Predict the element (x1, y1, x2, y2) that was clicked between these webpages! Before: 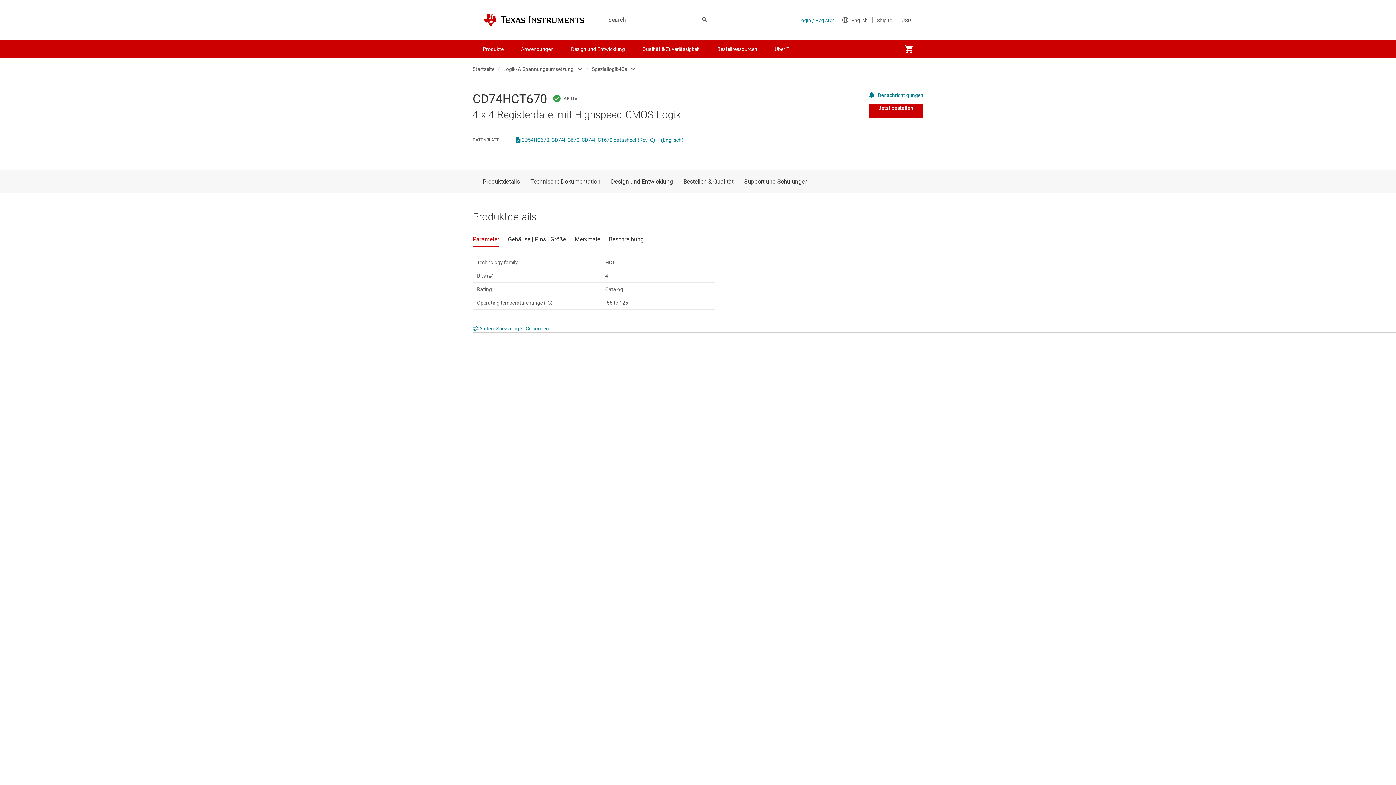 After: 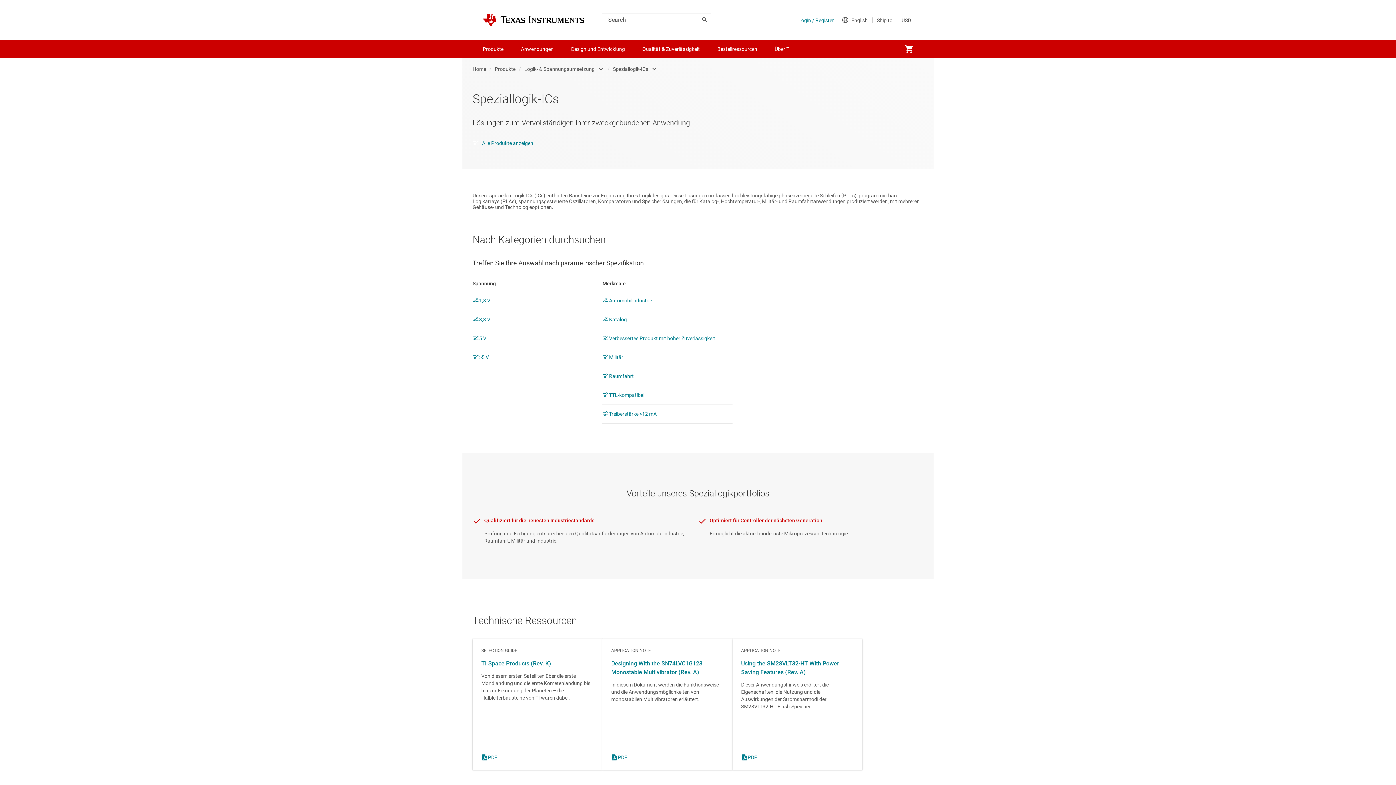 Action: label: Speziallogik-ICs bbox: (592, 64, 627, 74)